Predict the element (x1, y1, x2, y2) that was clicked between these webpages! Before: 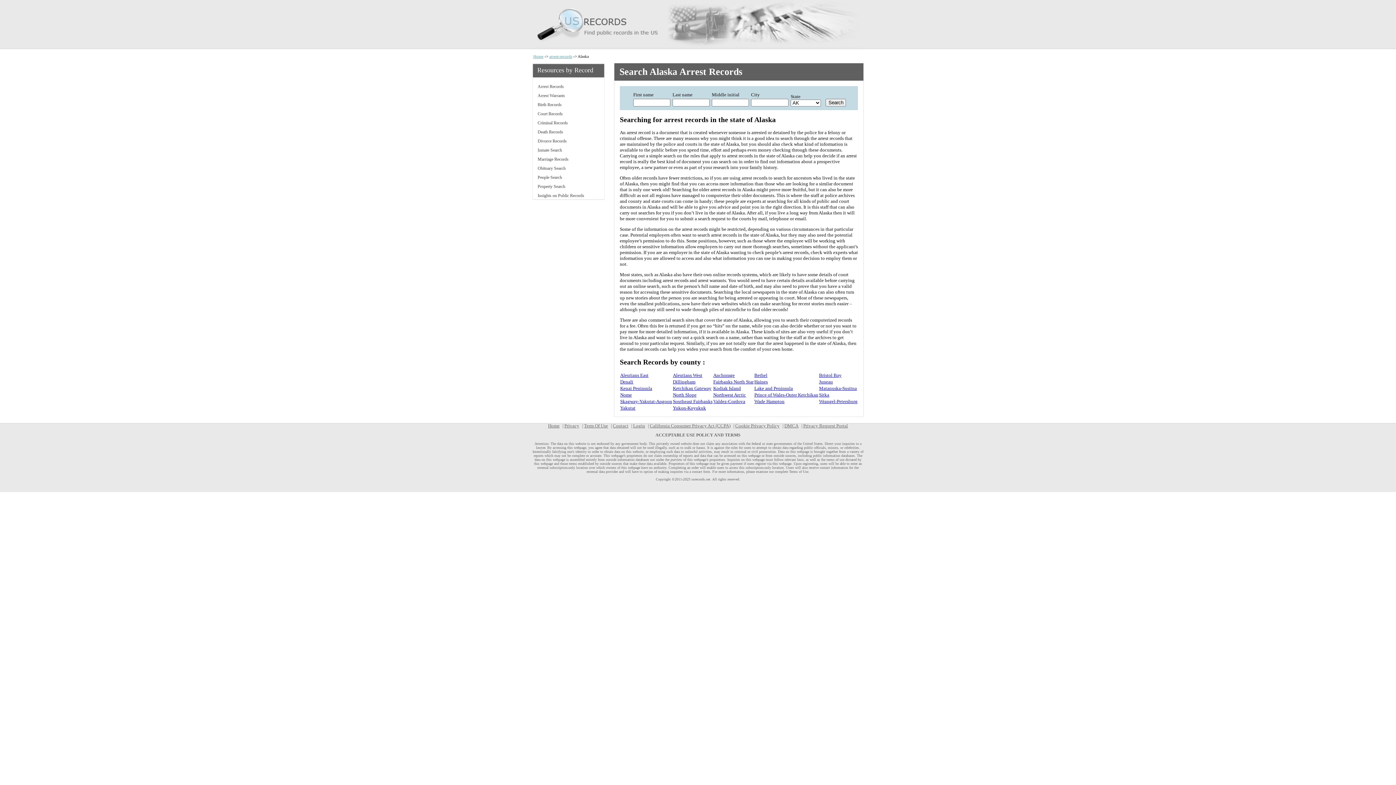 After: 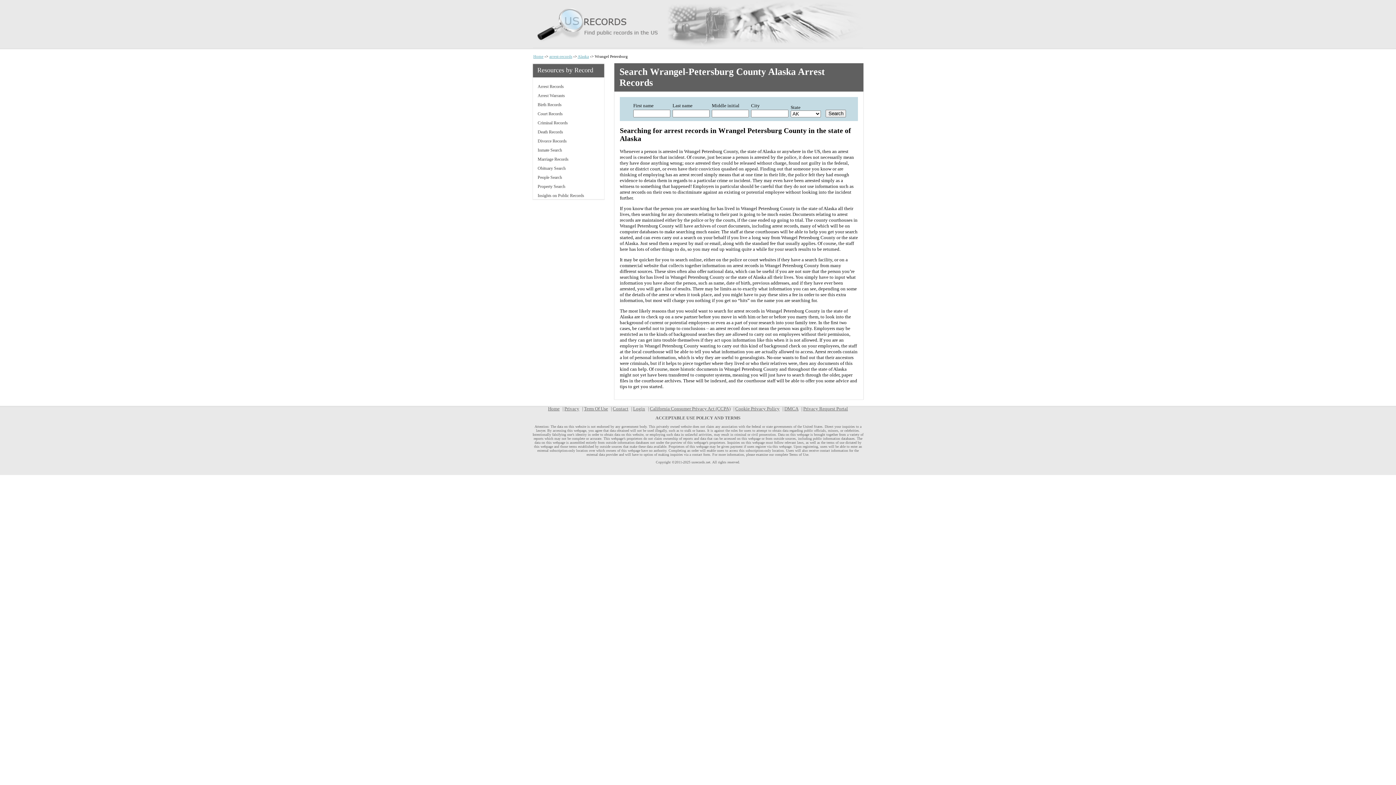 Action: bbox: (819, 398, 857, 404) label: Wrangel-Petersburg